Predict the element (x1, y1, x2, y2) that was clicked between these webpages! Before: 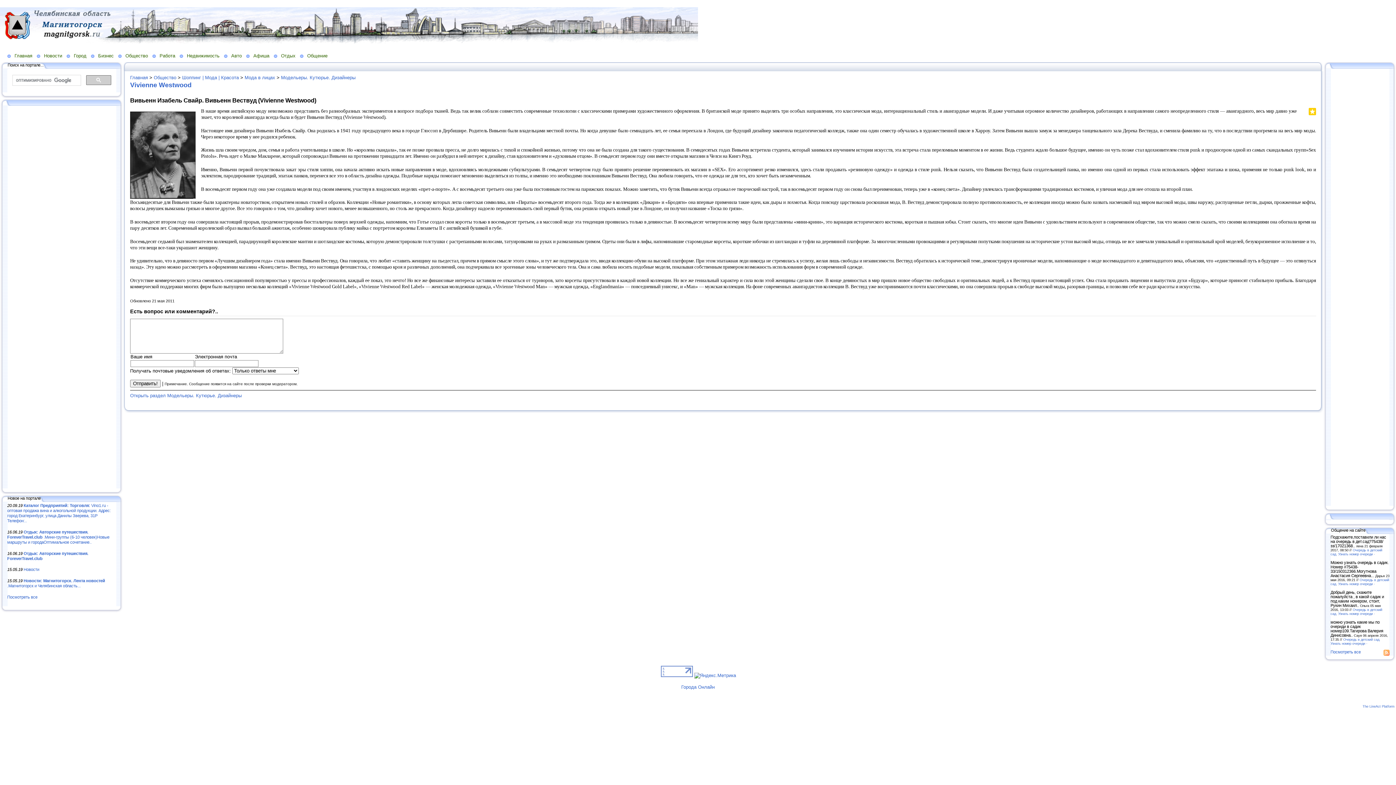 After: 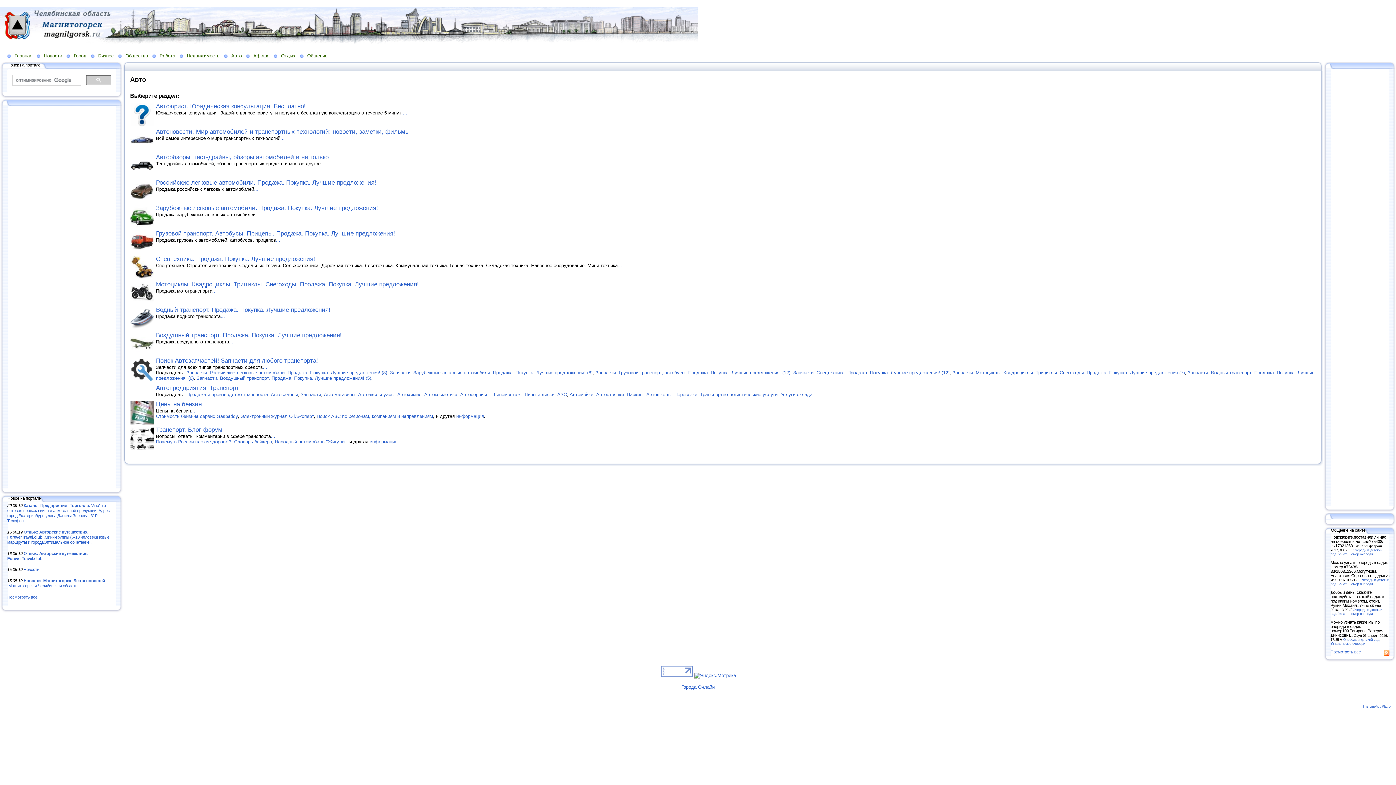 Action: label: Авто bbox: (224, 52, 246, 58)